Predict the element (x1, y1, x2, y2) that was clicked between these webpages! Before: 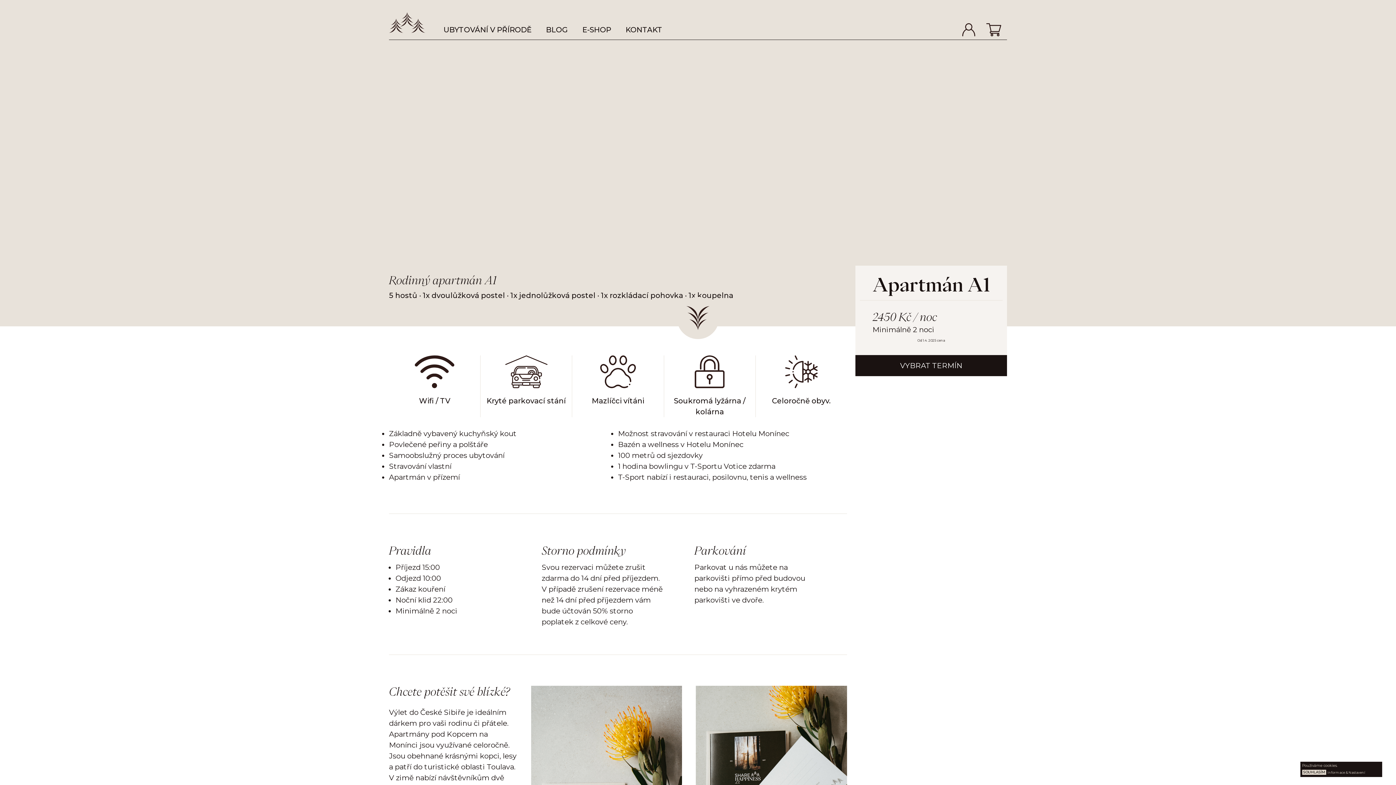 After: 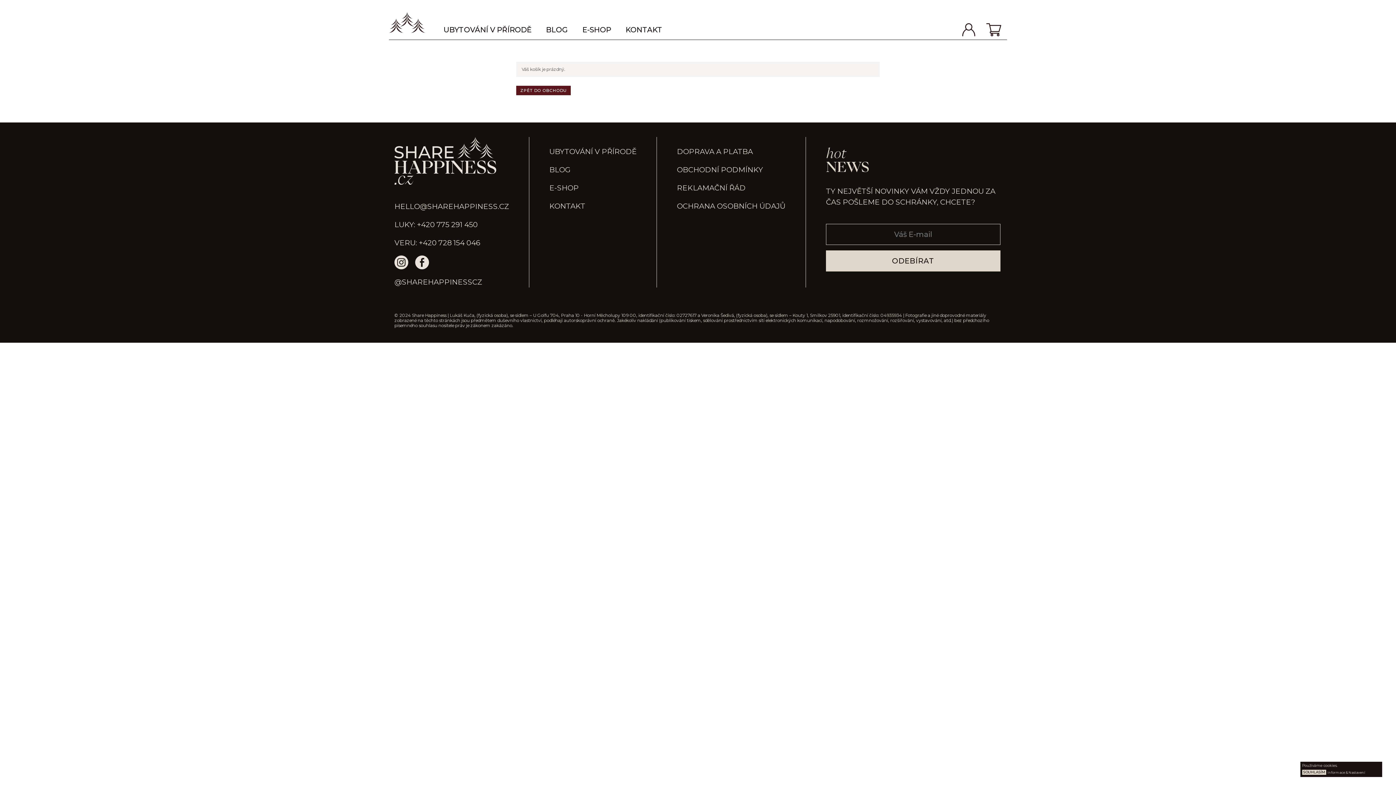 Action: bbox: (986, 24, 1001, 33)